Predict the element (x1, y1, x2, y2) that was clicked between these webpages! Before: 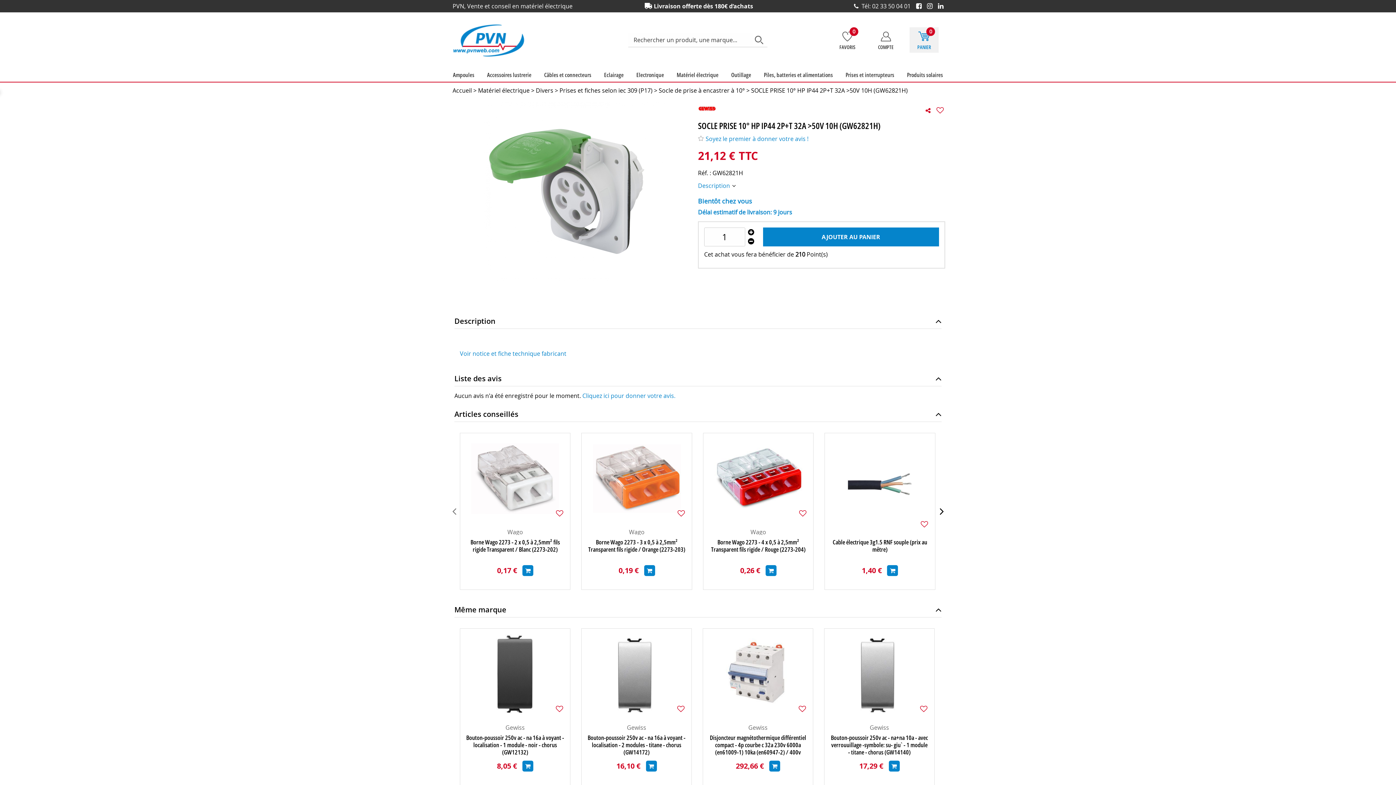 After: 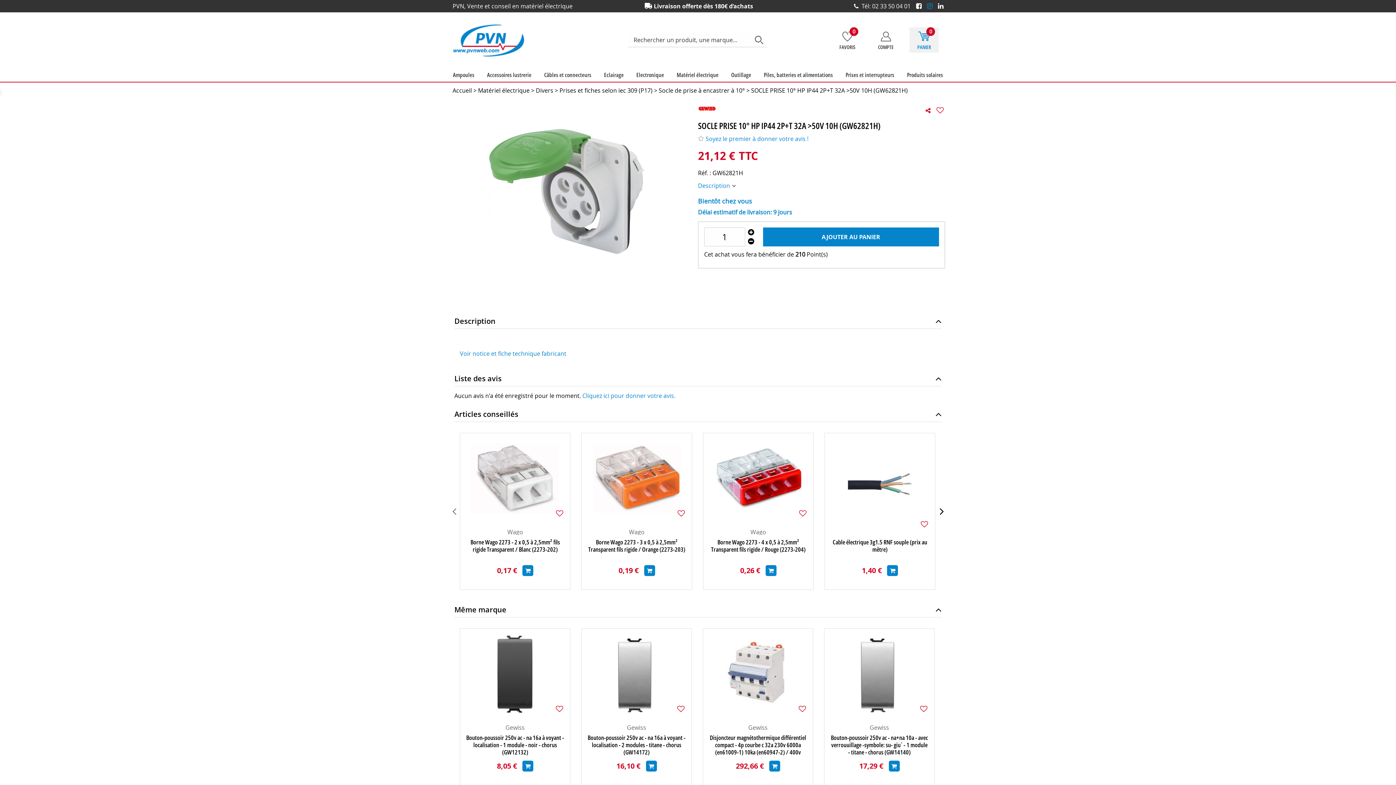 Action: bbox: (927, 1, 932, 10)